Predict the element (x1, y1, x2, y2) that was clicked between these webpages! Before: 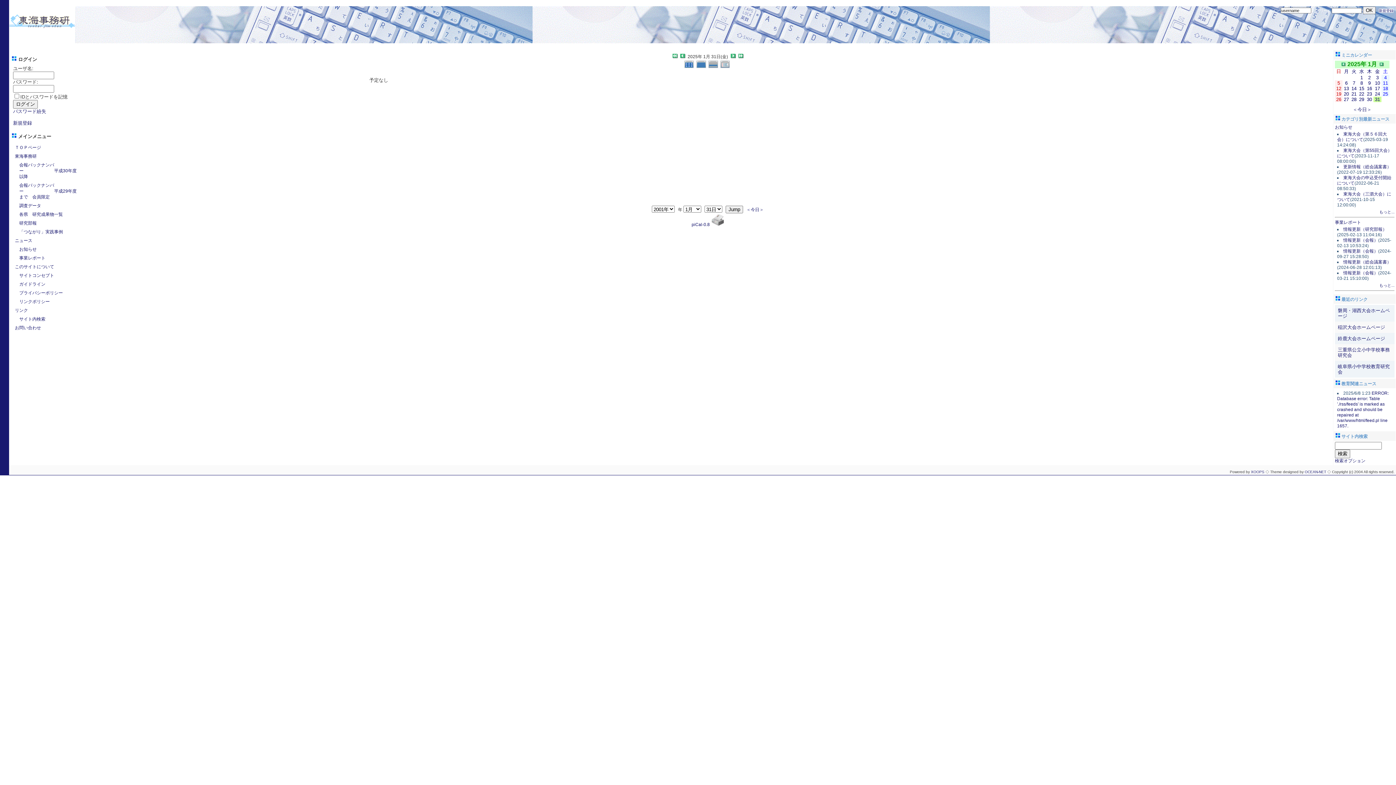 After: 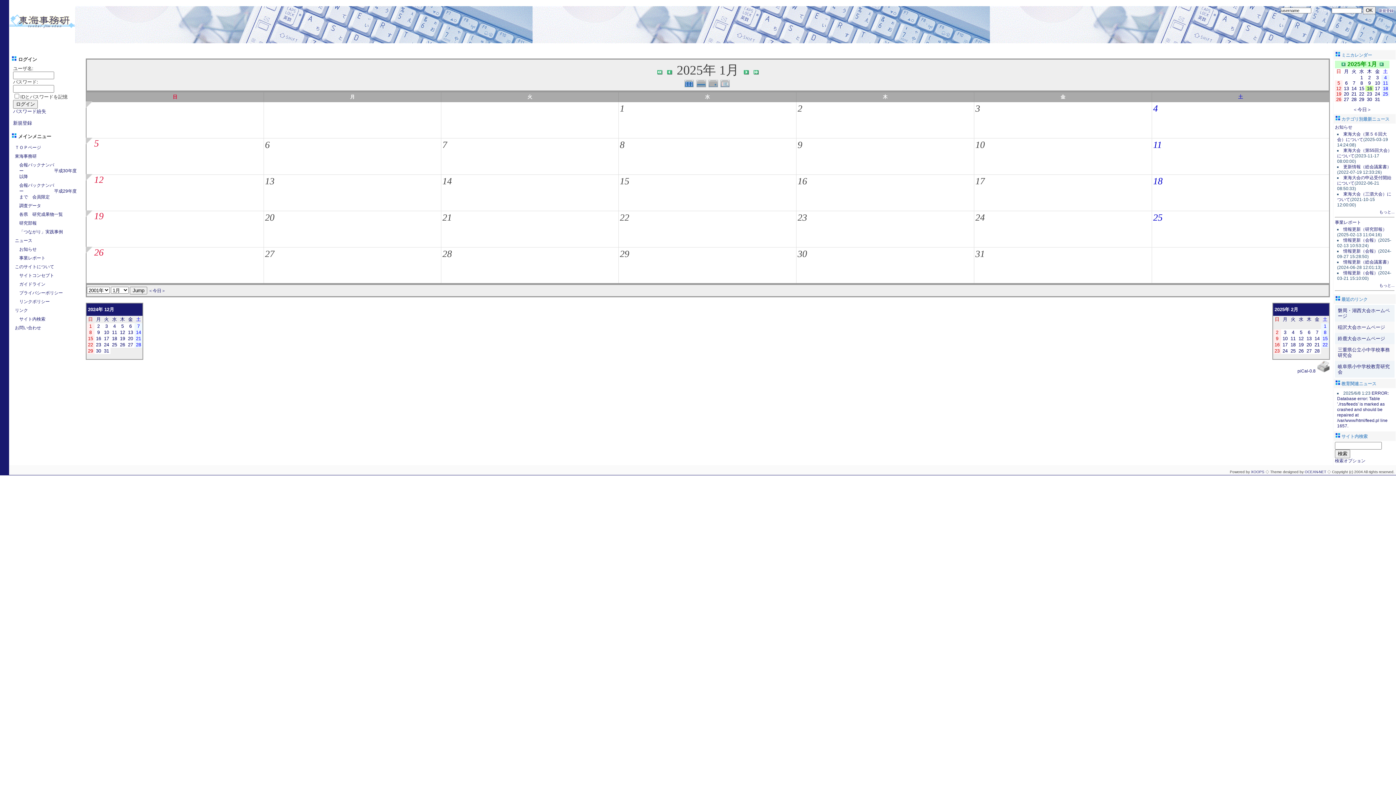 Action: bbox: (1367, 85, 1372, 91) label: 16